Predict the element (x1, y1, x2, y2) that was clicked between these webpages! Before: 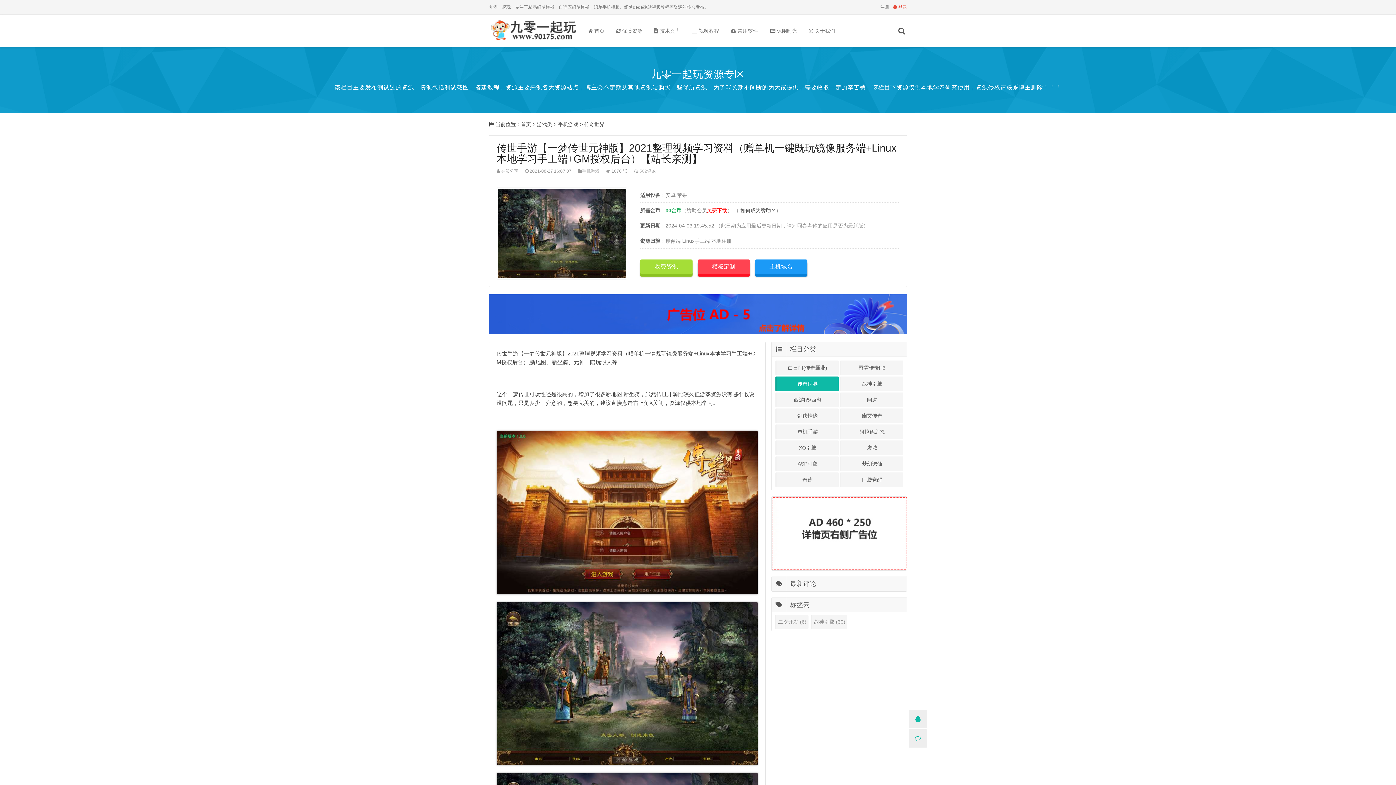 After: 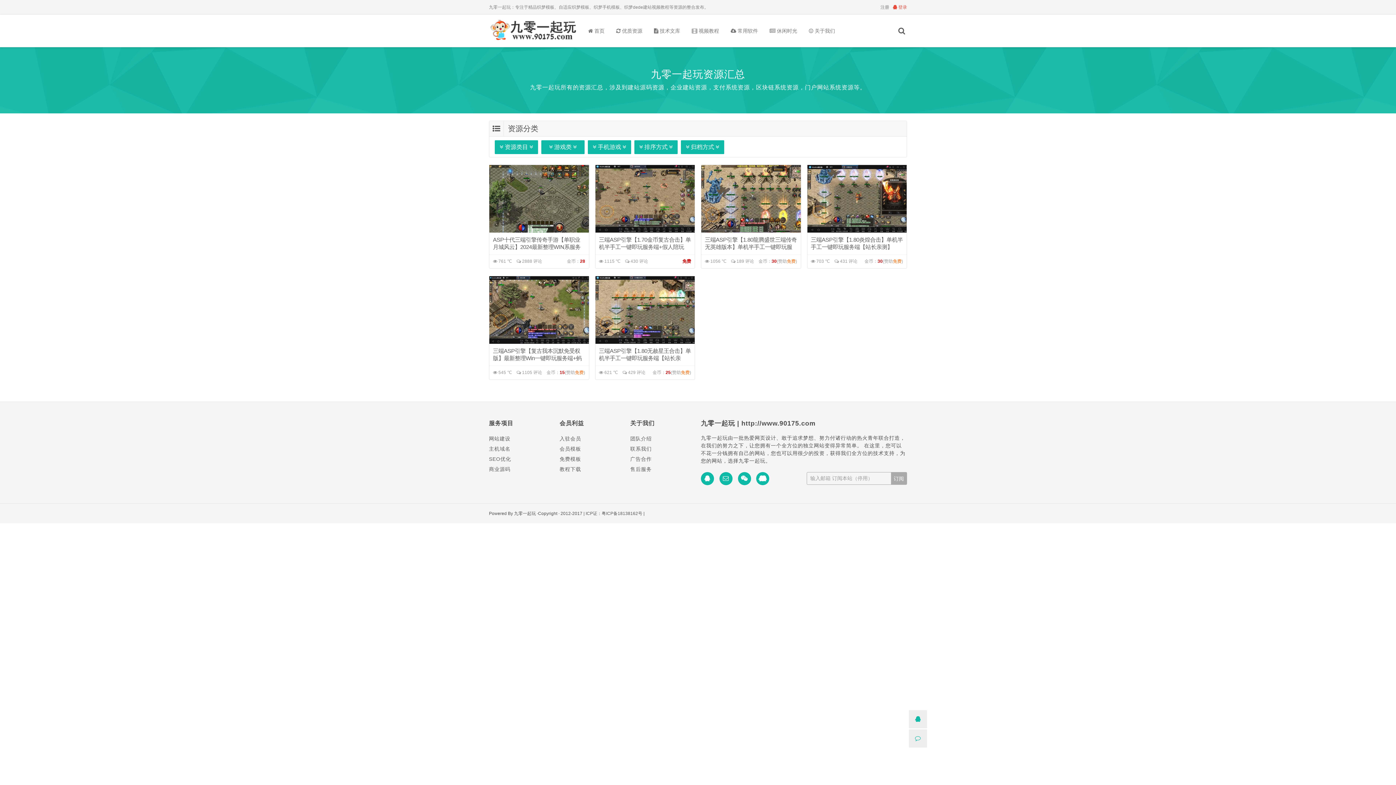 Action: bbox: (775, 456, 838, 471) label: ASP引擎